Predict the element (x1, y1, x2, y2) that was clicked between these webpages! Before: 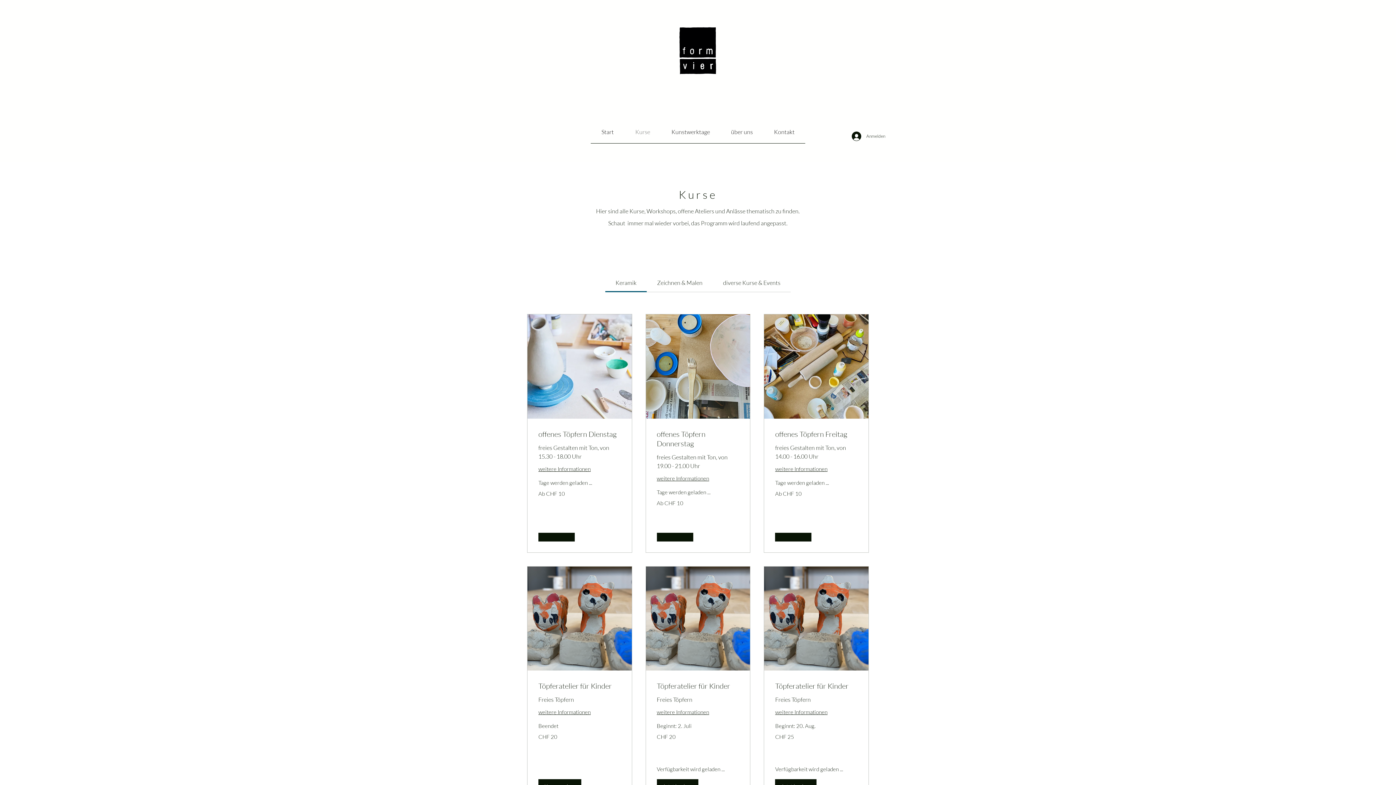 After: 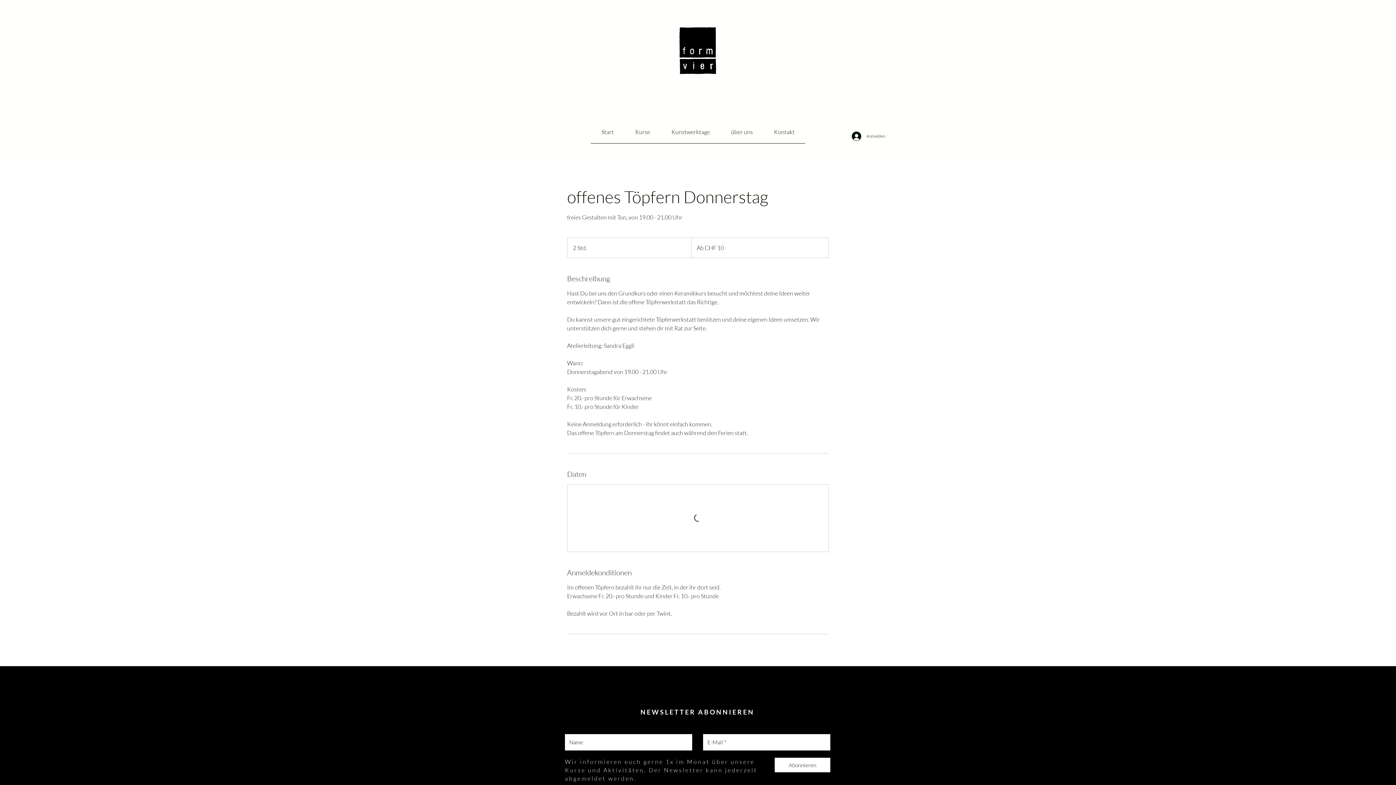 Action: label: offenes Töpfern Donnerstag bbox: (656, 429, 739, 448)